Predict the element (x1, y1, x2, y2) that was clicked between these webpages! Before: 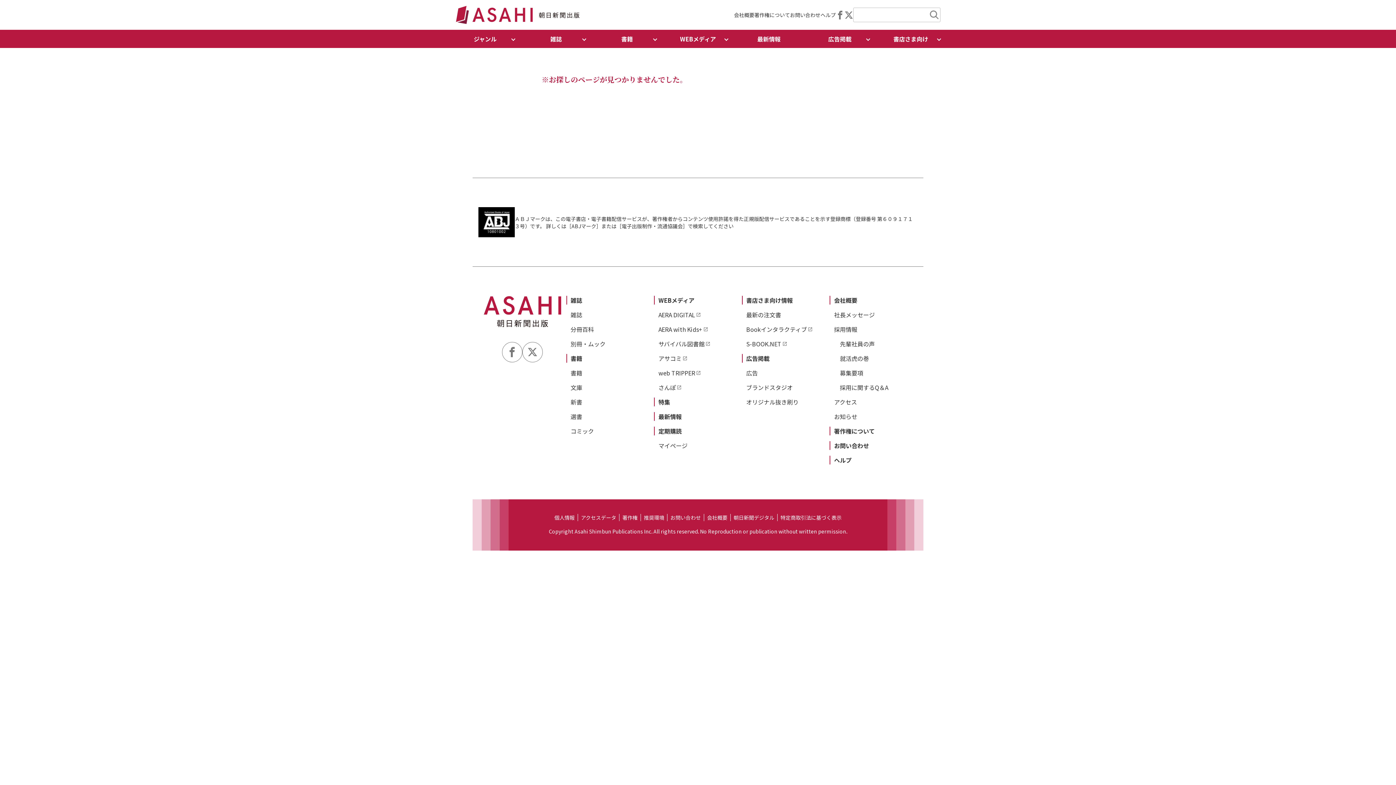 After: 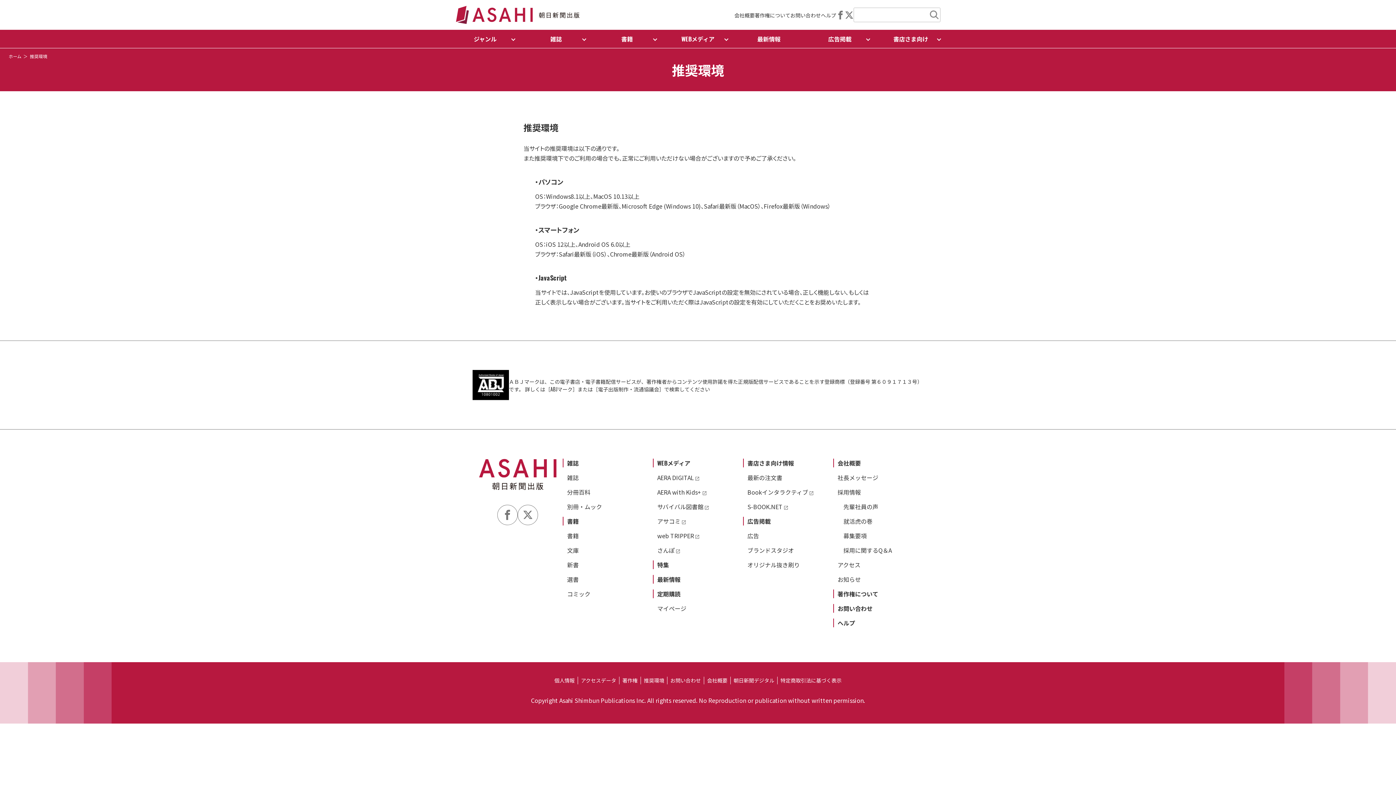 Action: label: 推奨環境 bbox: (641, 514, 667, 521)